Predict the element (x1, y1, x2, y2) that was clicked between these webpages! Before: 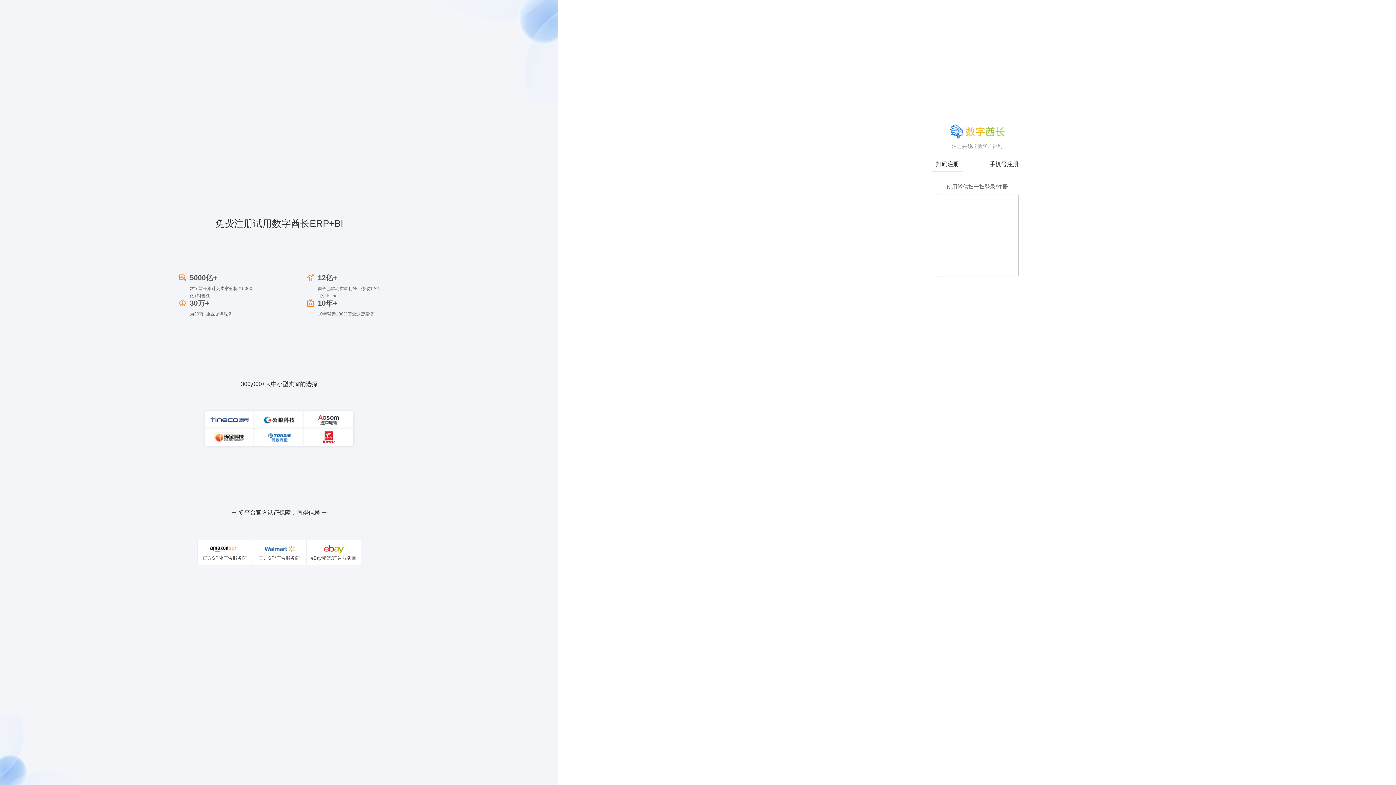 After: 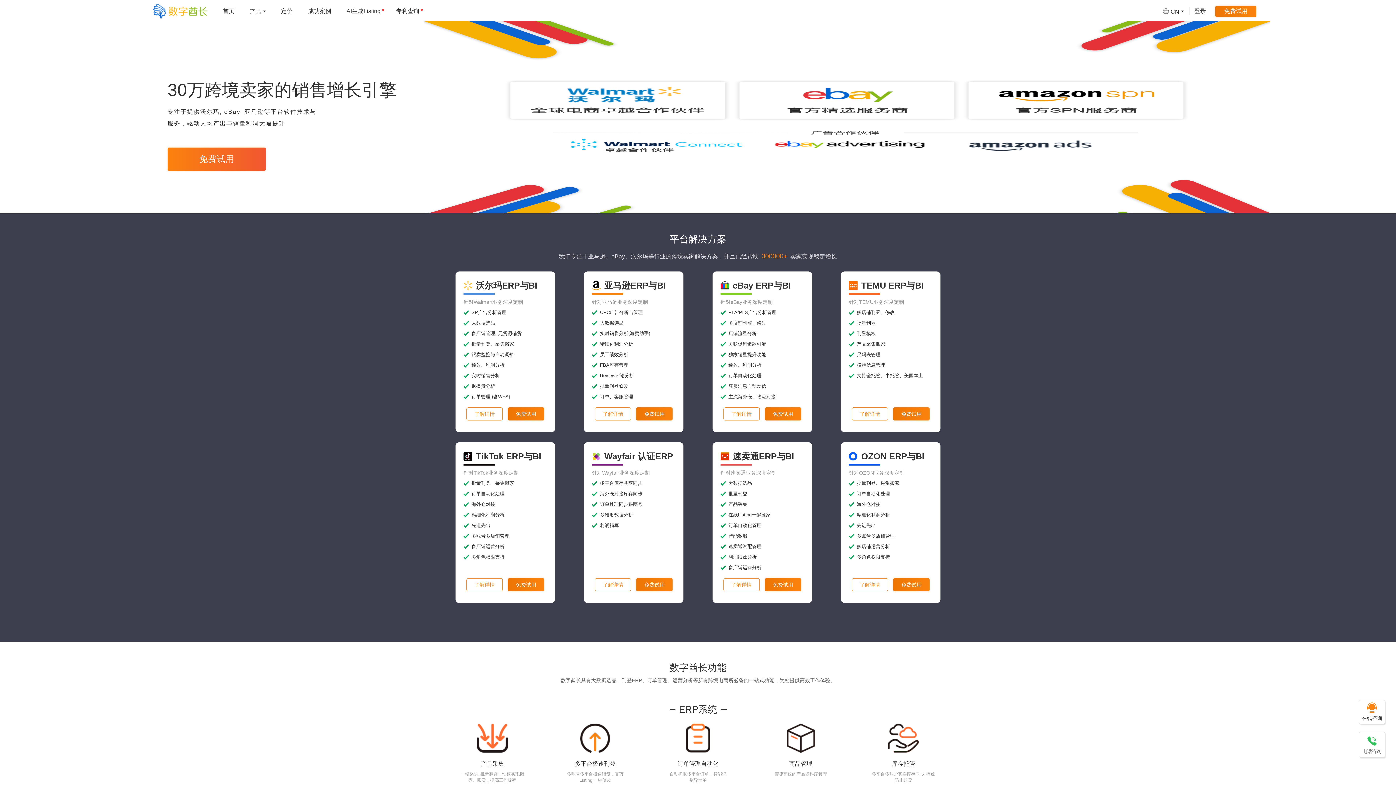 Action: bbox: (950, 128, 1004, 134)